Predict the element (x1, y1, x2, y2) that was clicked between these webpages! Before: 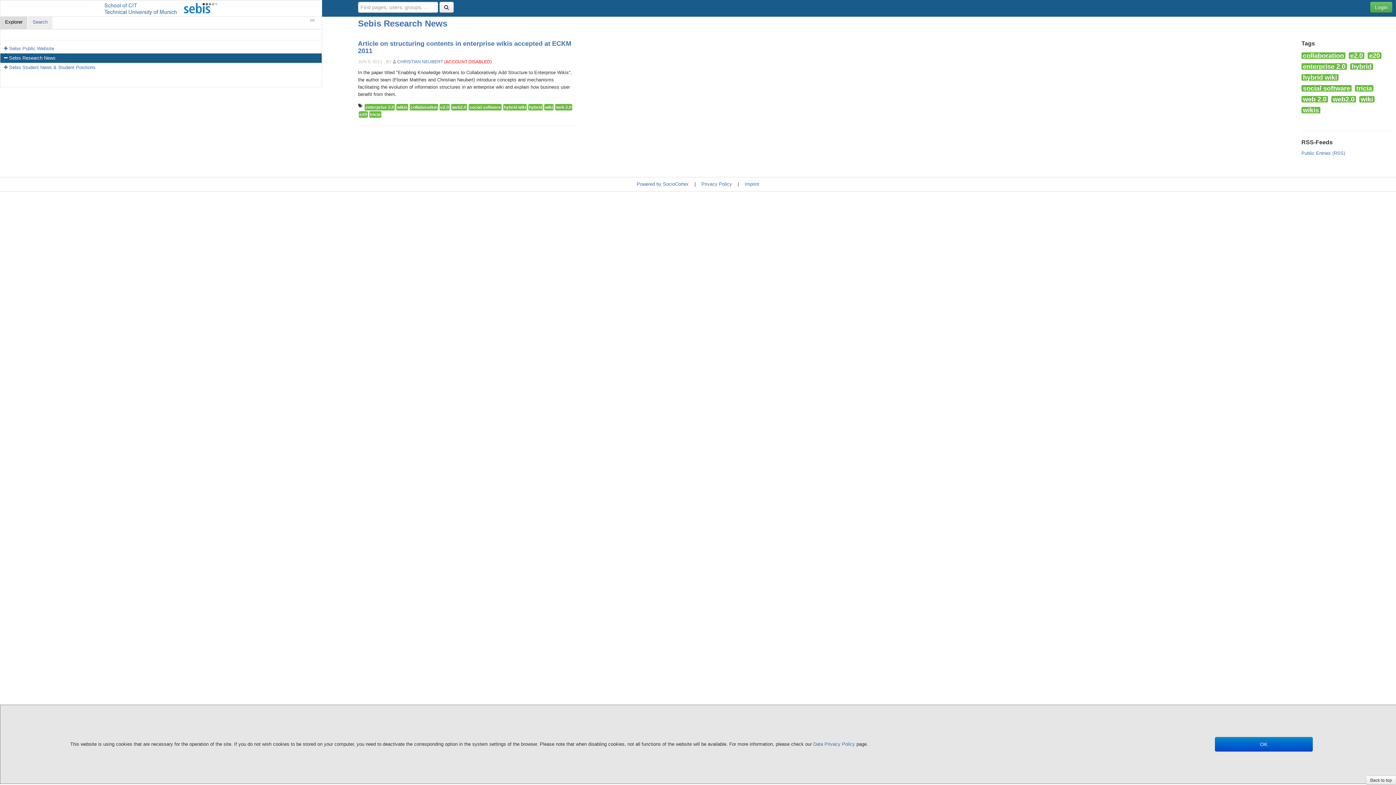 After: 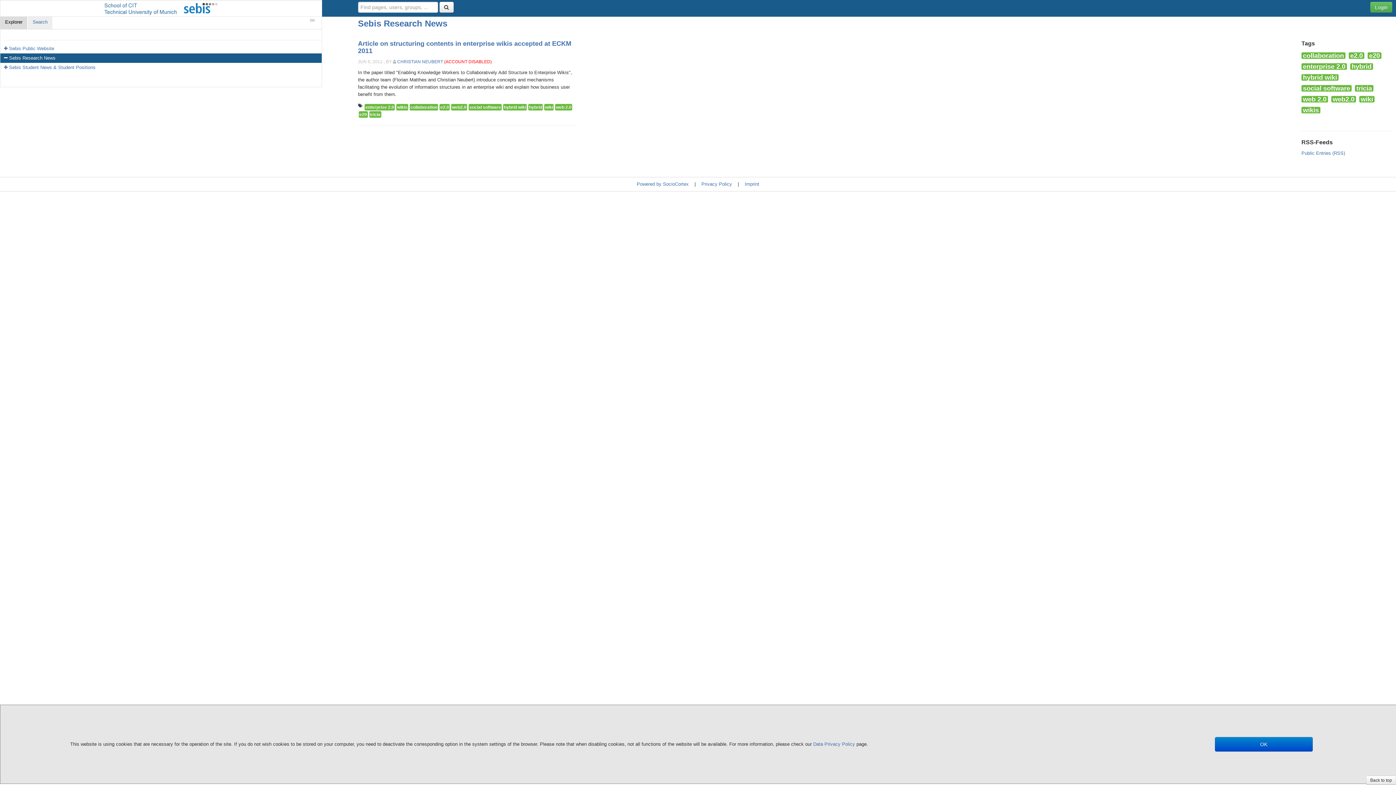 Action: bbox: (1349, 52, 1364, 58) label: e2.0